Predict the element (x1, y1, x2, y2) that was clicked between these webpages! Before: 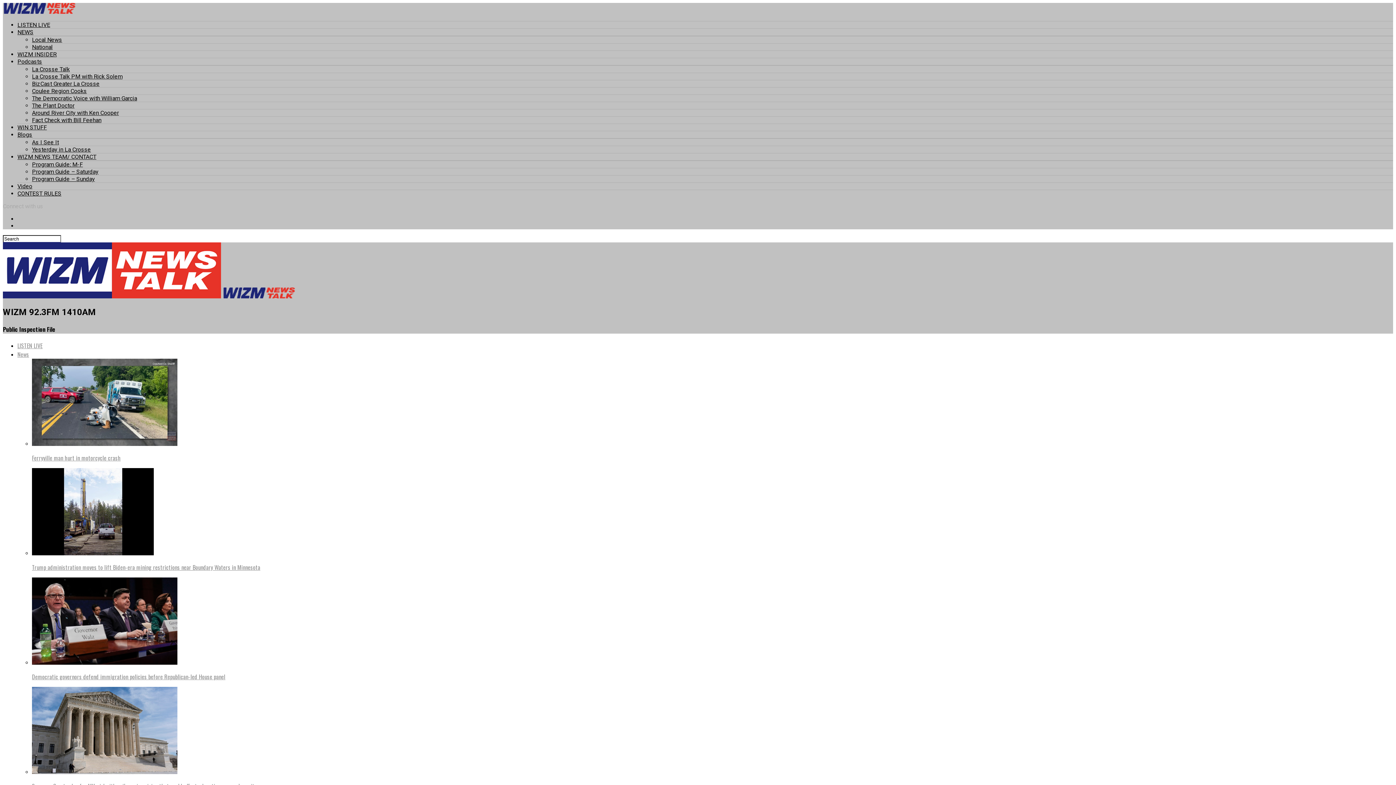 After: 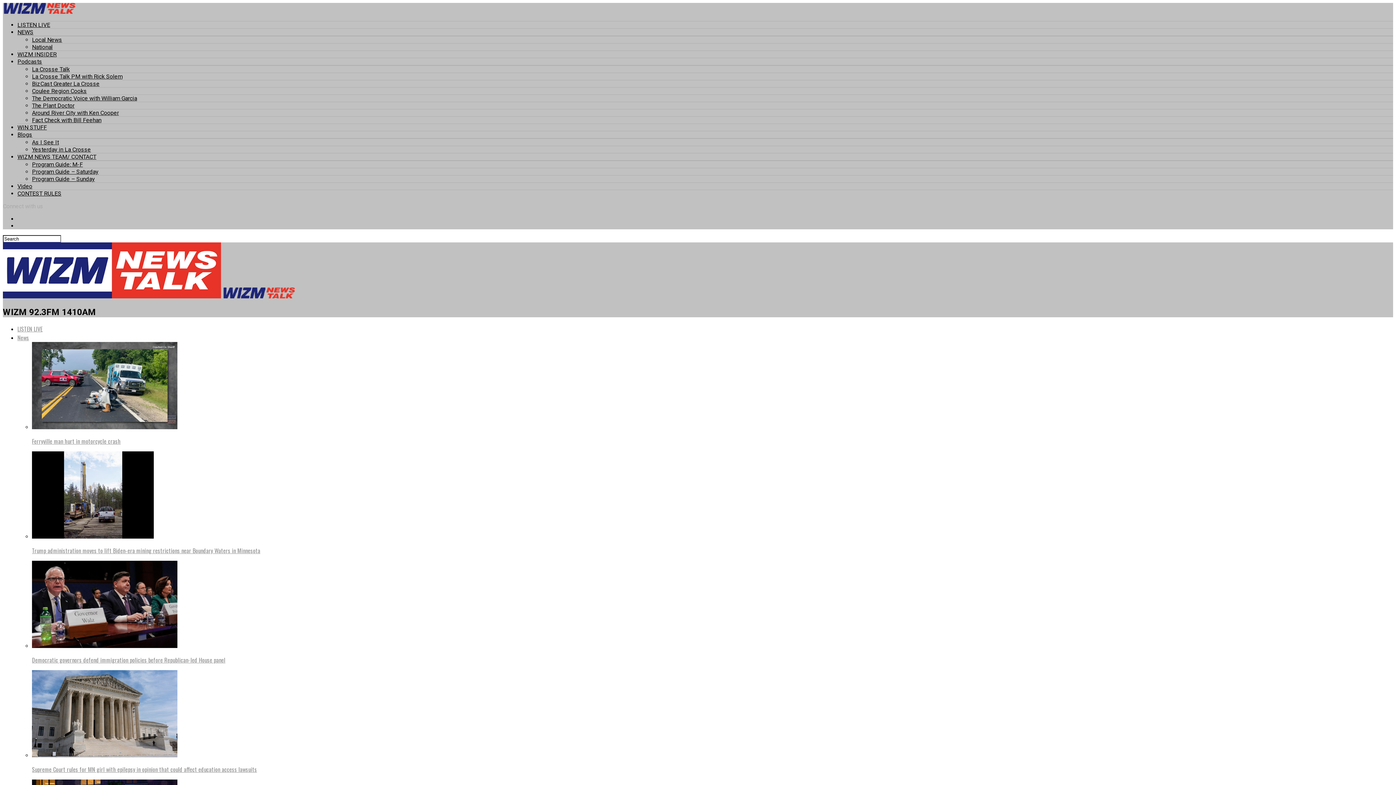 Action: bbox: (17, 124, 46, 130) label: WIN STUFF